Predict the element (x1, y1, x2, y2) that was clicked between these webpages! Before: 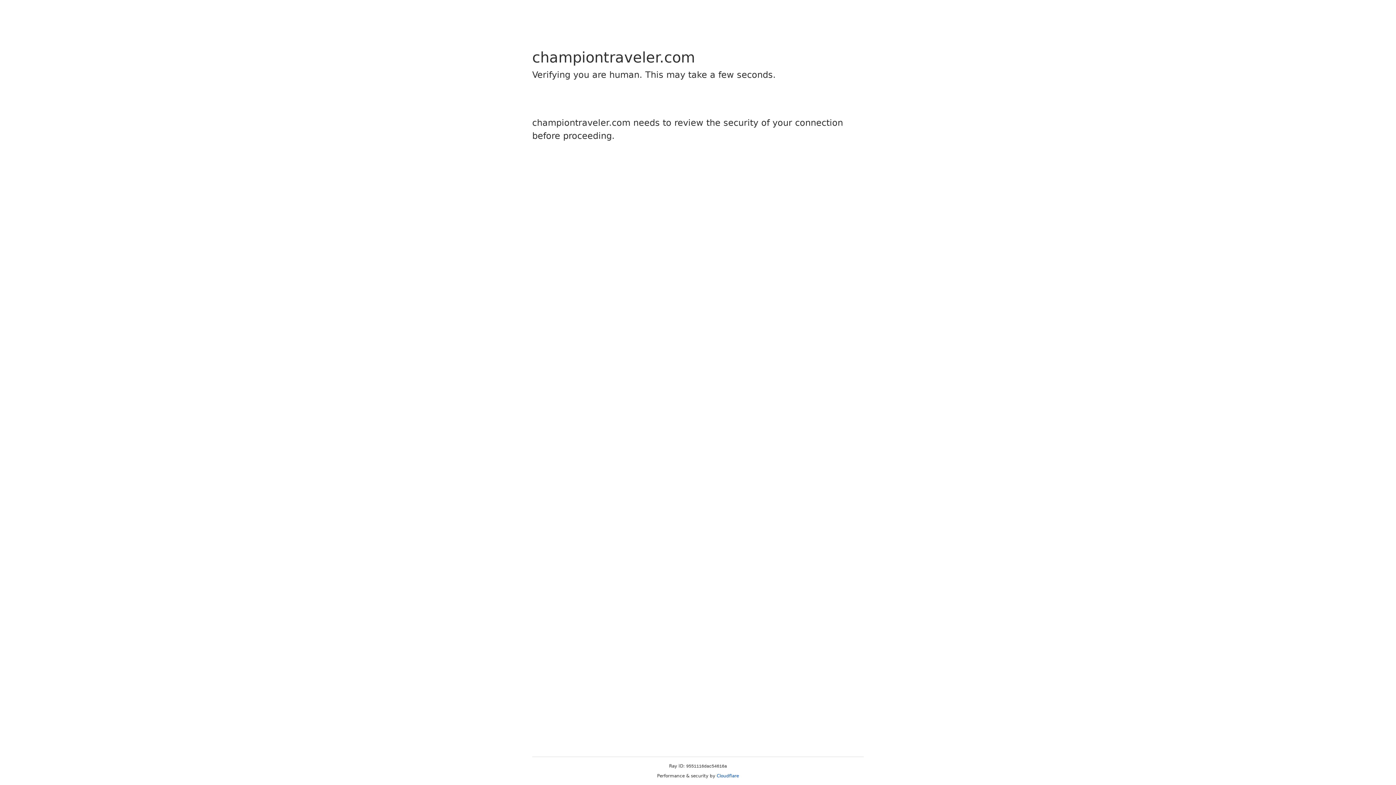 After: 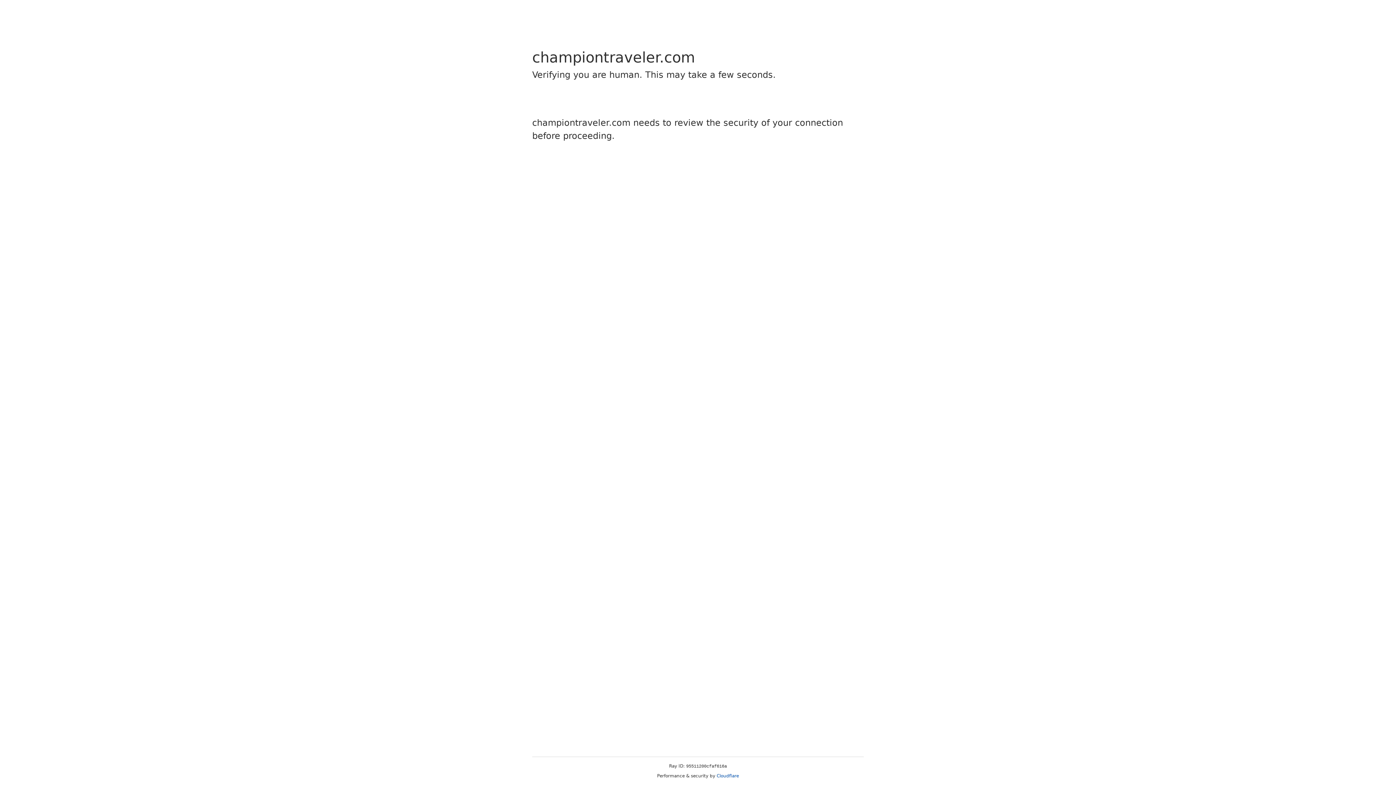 Action: bbox: (716, 773, 739, 778) label: Cloudflare